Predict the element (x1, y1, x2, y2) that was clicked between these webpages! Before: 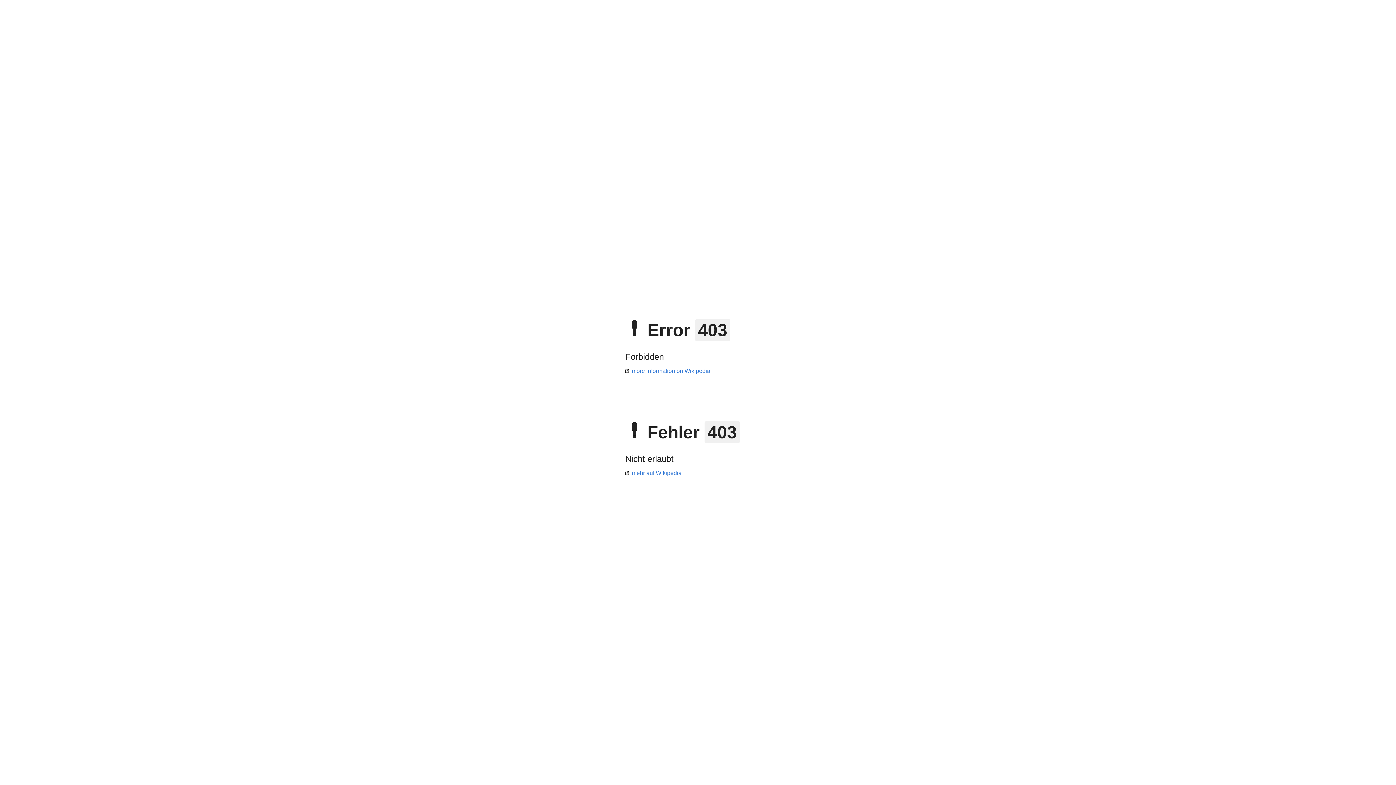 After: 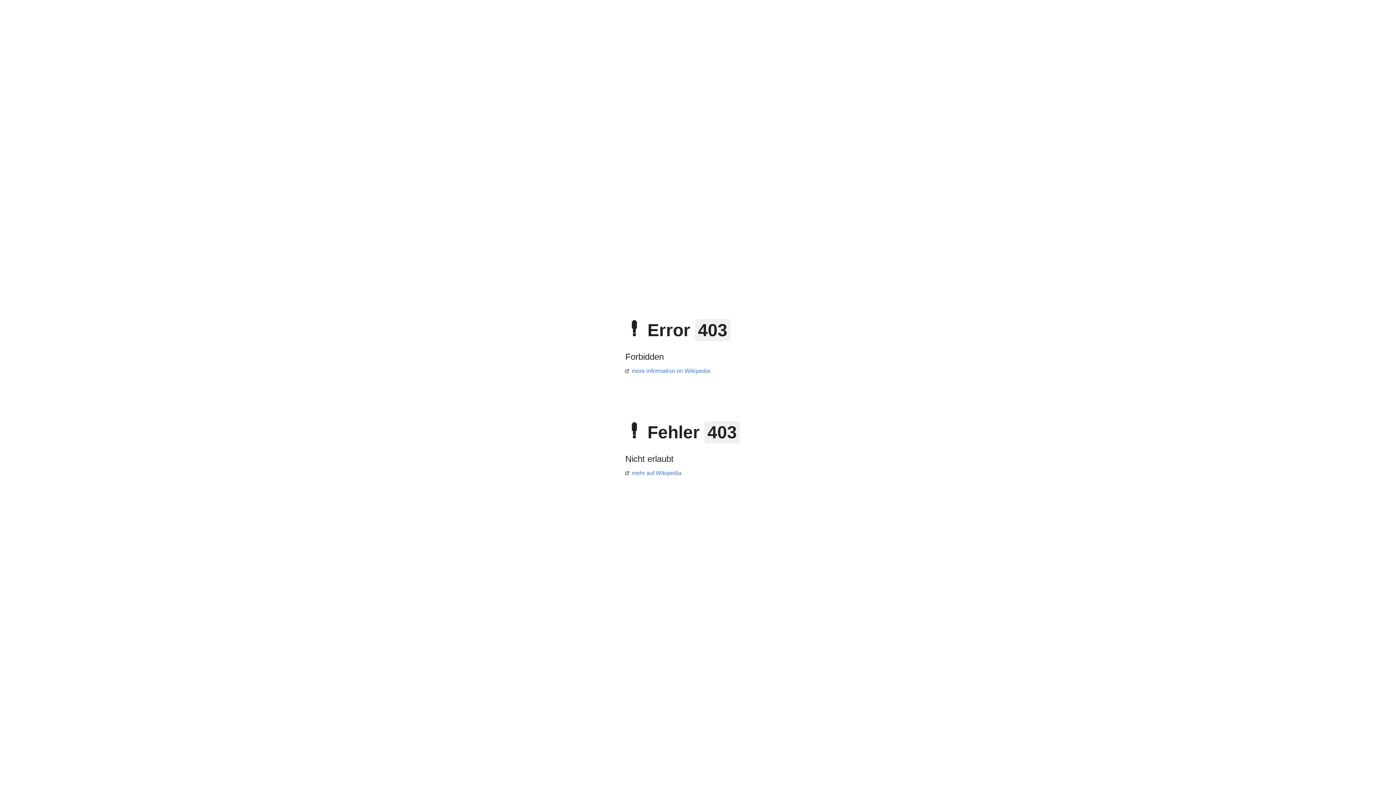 Action: bbox: (625, 368, 710, 374) label: more information on Wikipedia